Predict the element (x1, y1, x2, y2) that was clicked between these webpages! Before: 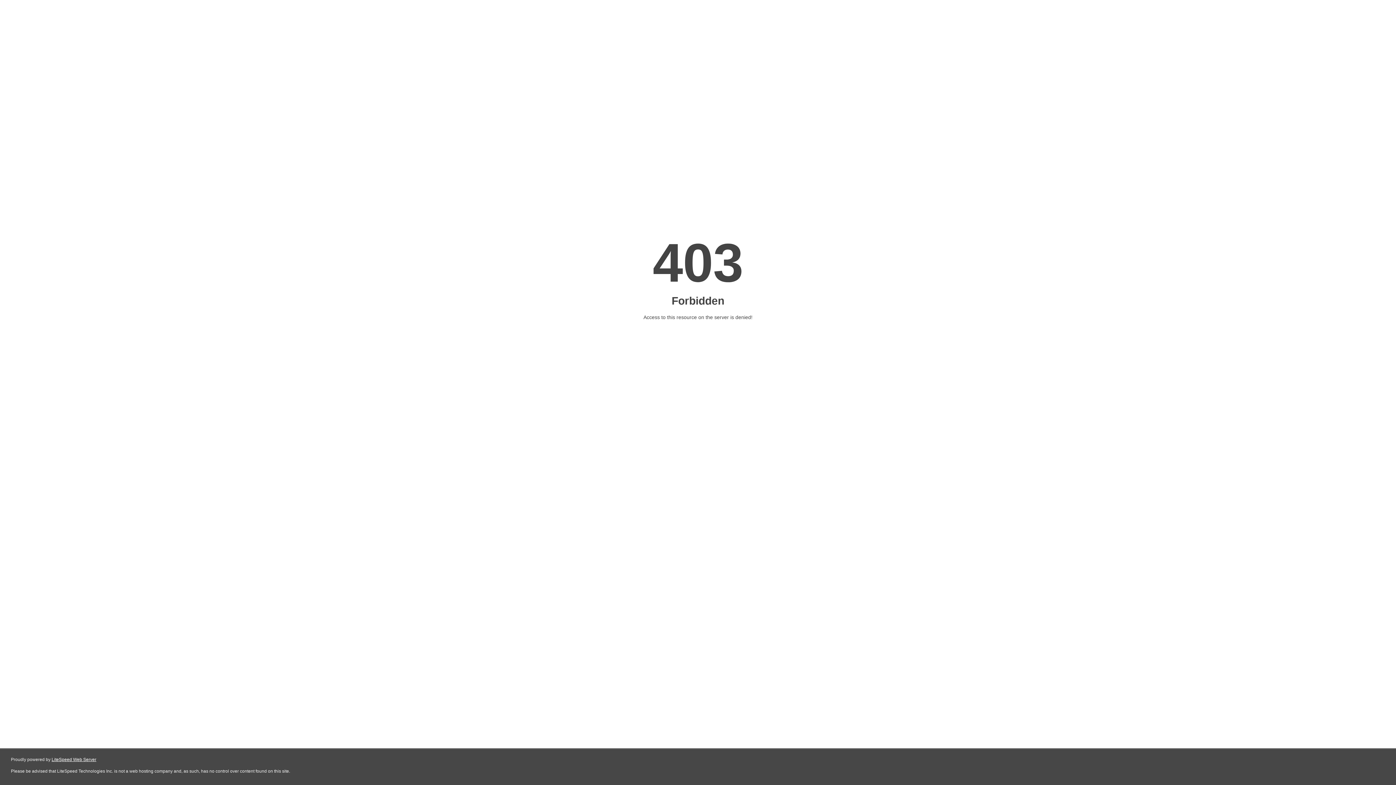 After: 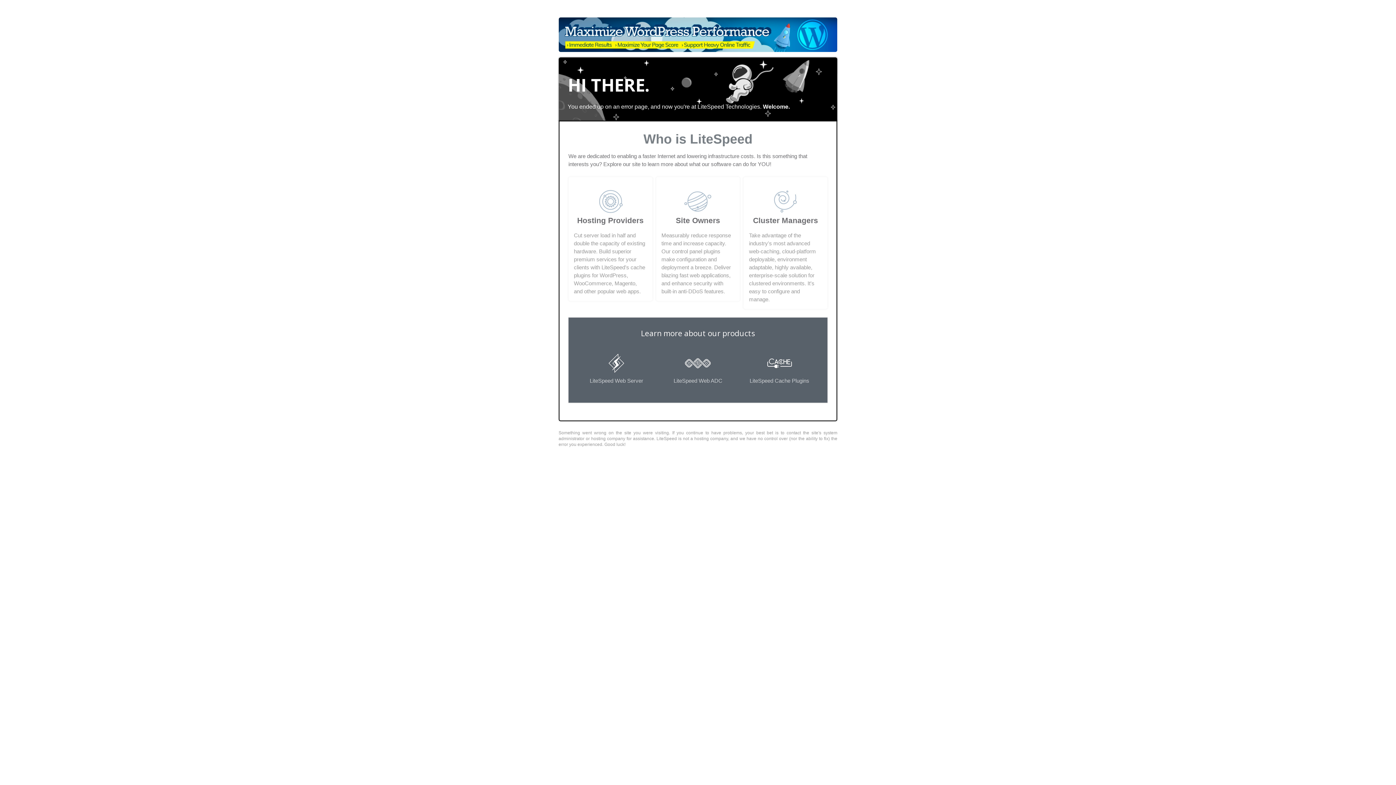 Action: label: LiteSpeed Web Server bbox: (51, 757, 96, 762)